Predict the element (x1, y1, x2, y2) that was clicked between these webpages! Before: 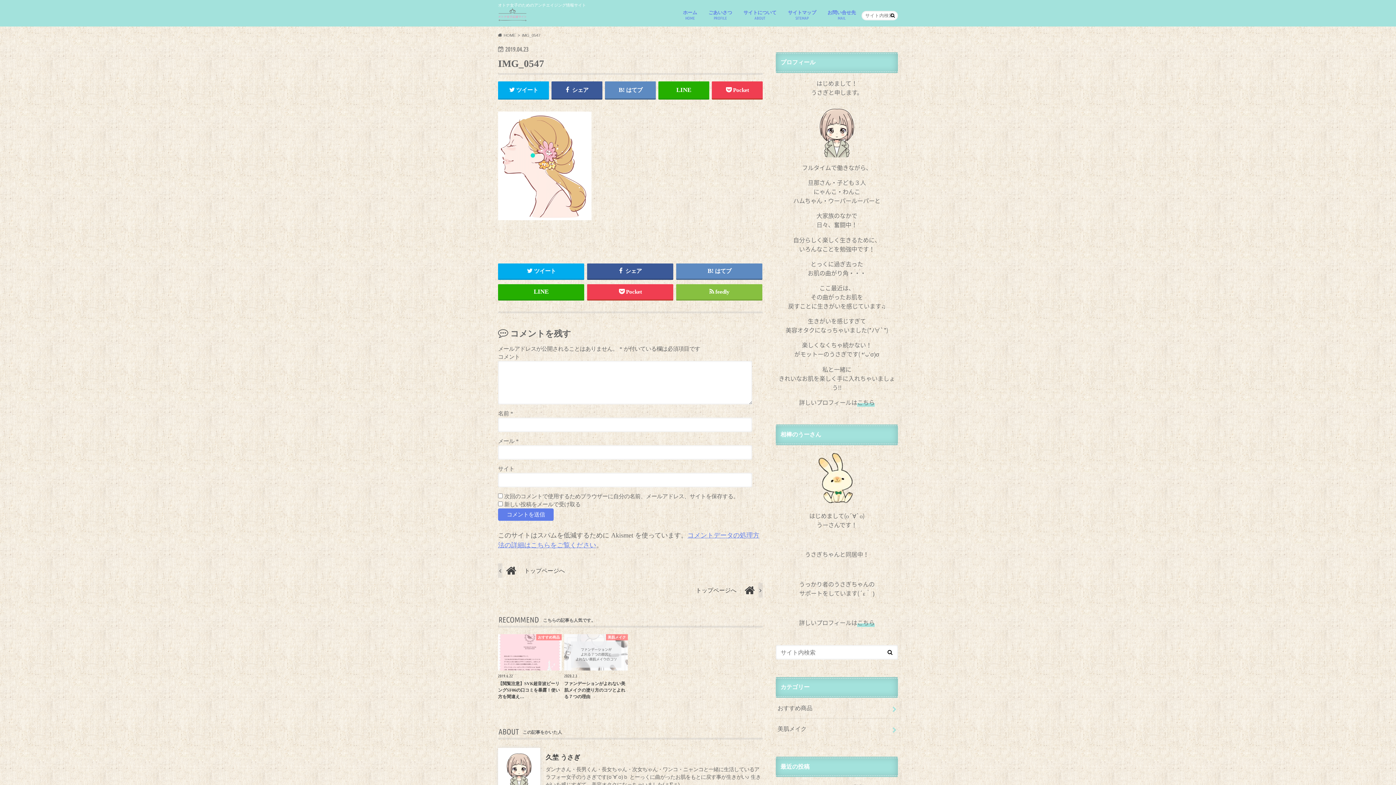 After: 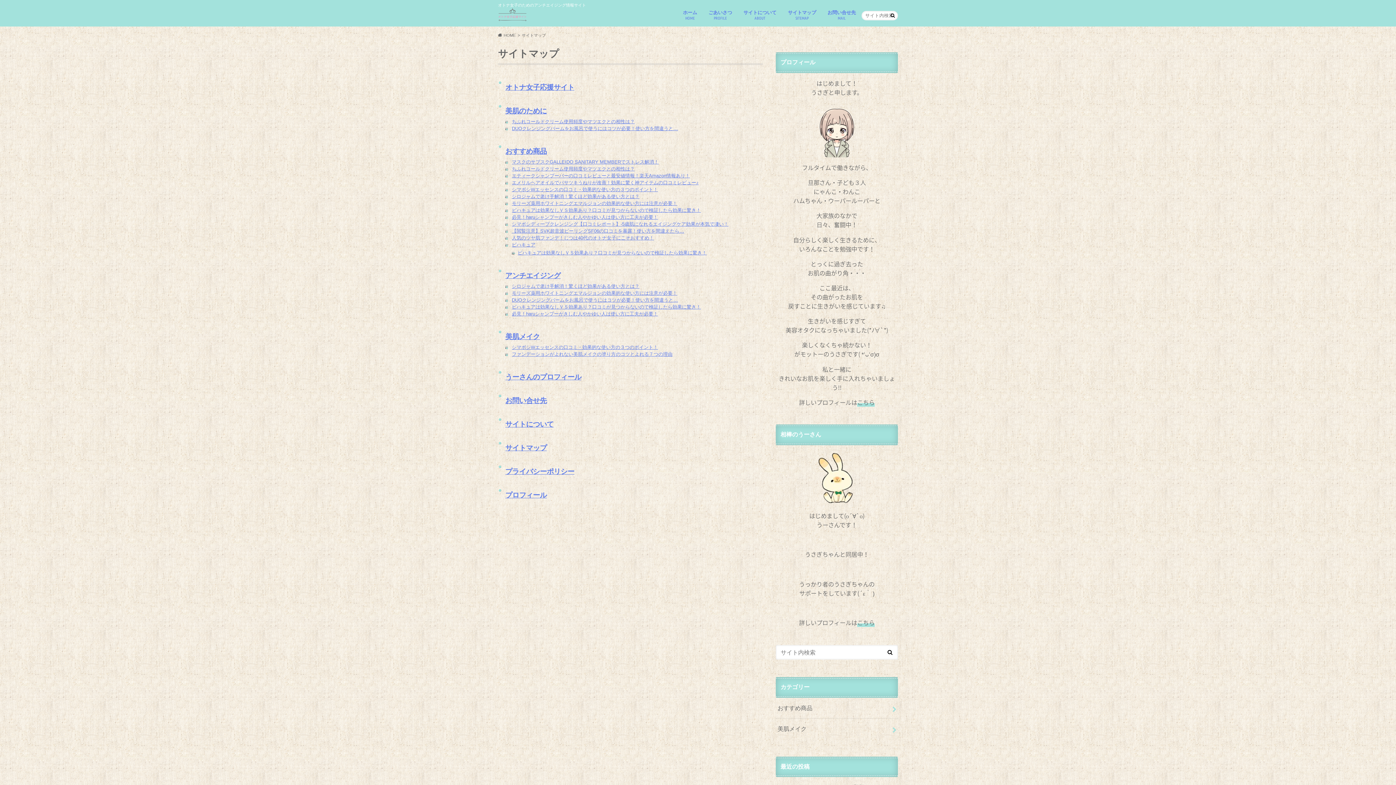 Action: bbox: (782, 8, 822, 23) label: サイトマップ
SITEMAP